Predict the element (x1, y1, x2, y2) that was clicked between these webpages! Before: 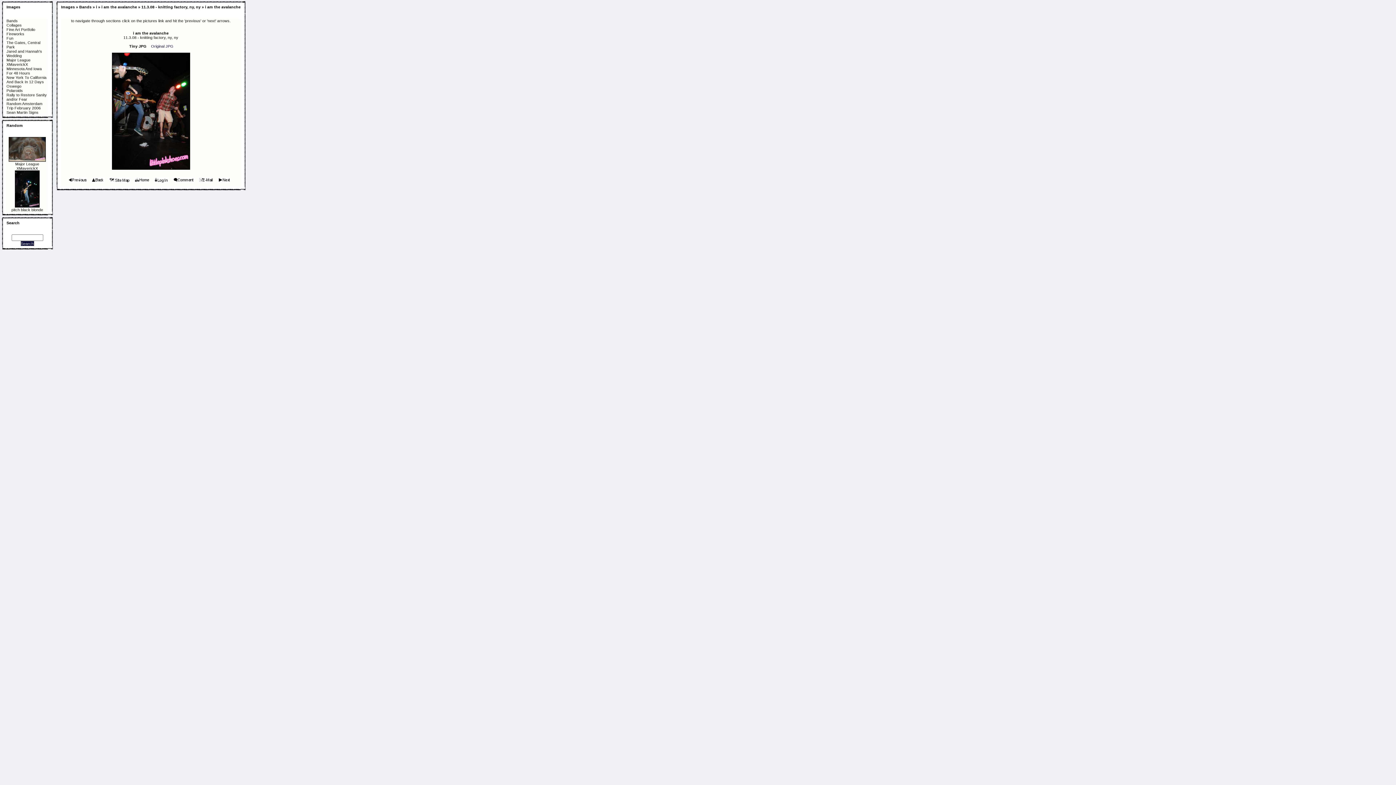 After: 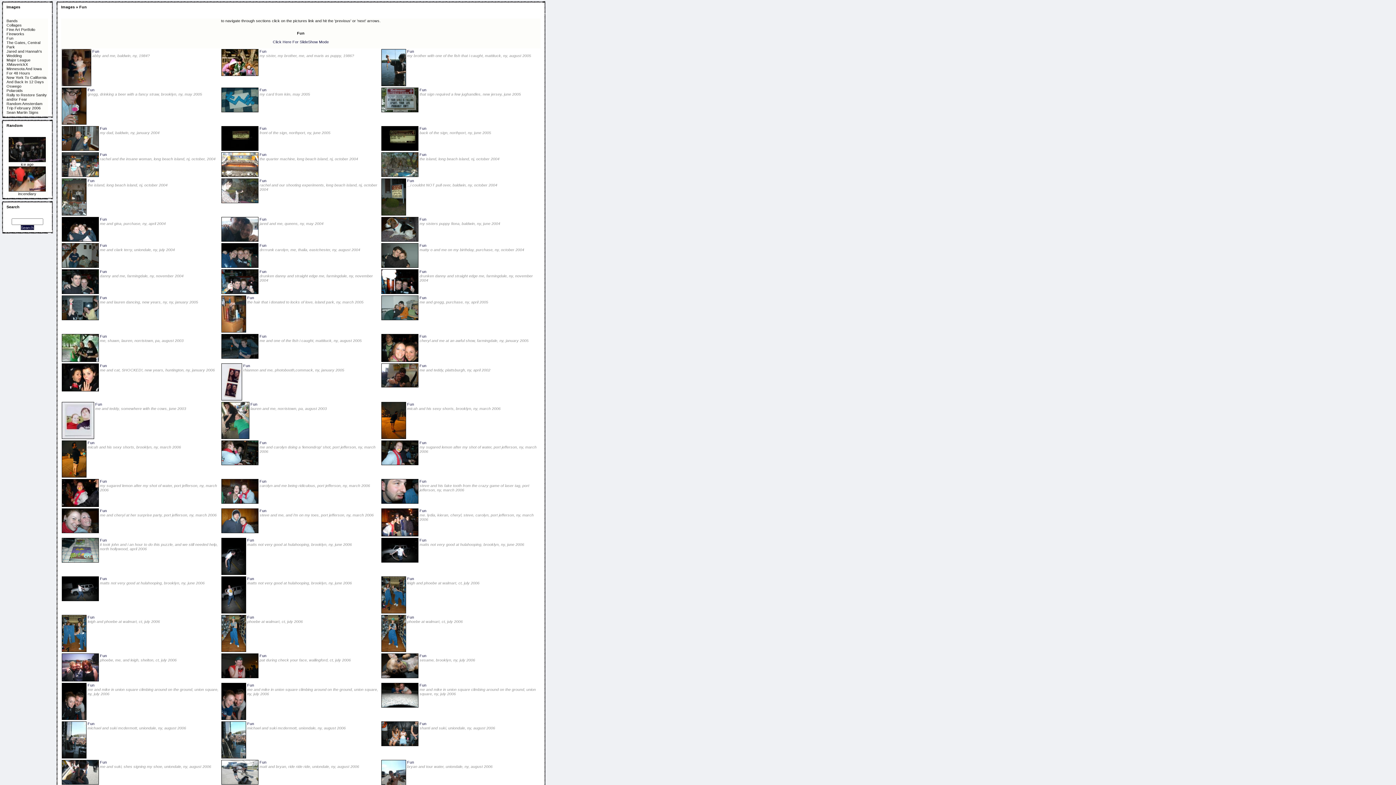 Action: bbox: (6, 36, 13, 40) label: Fun